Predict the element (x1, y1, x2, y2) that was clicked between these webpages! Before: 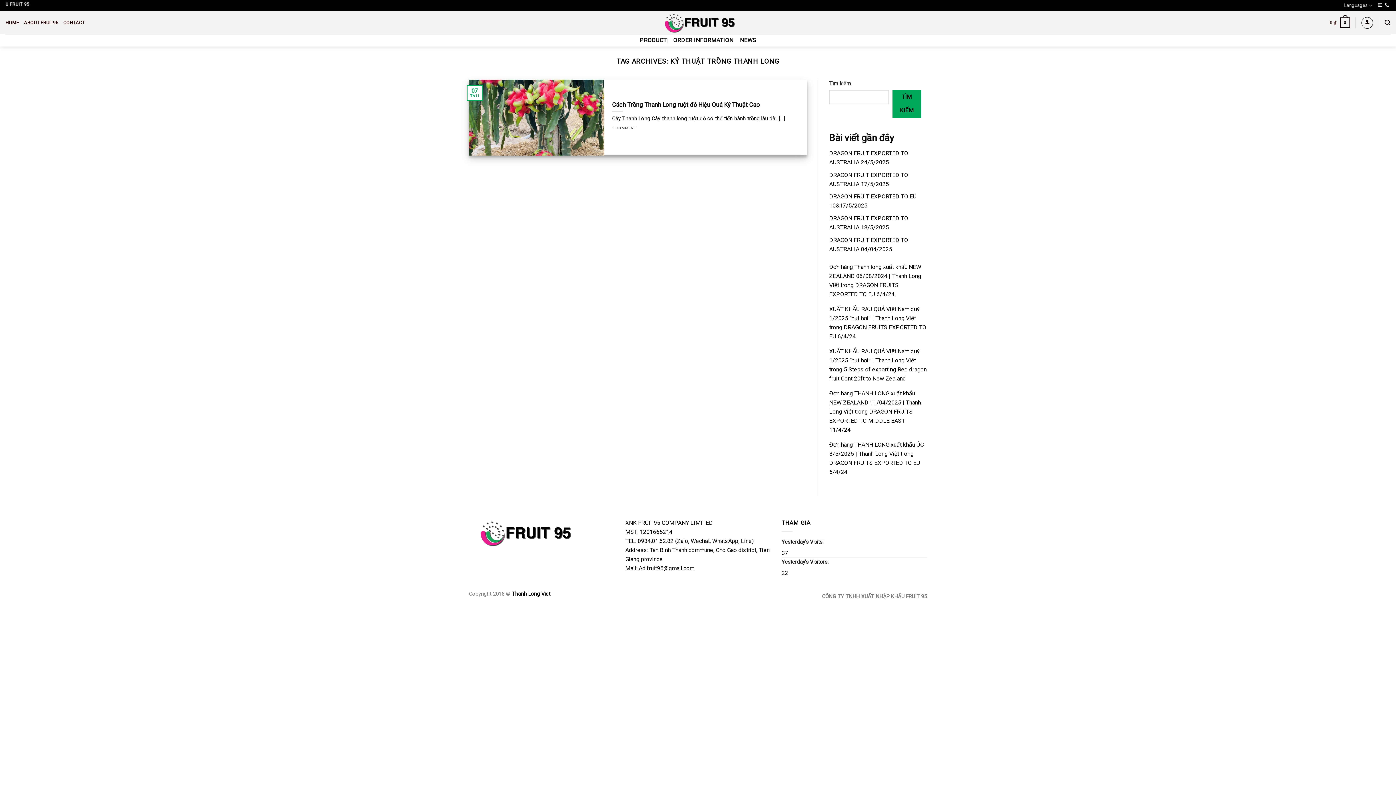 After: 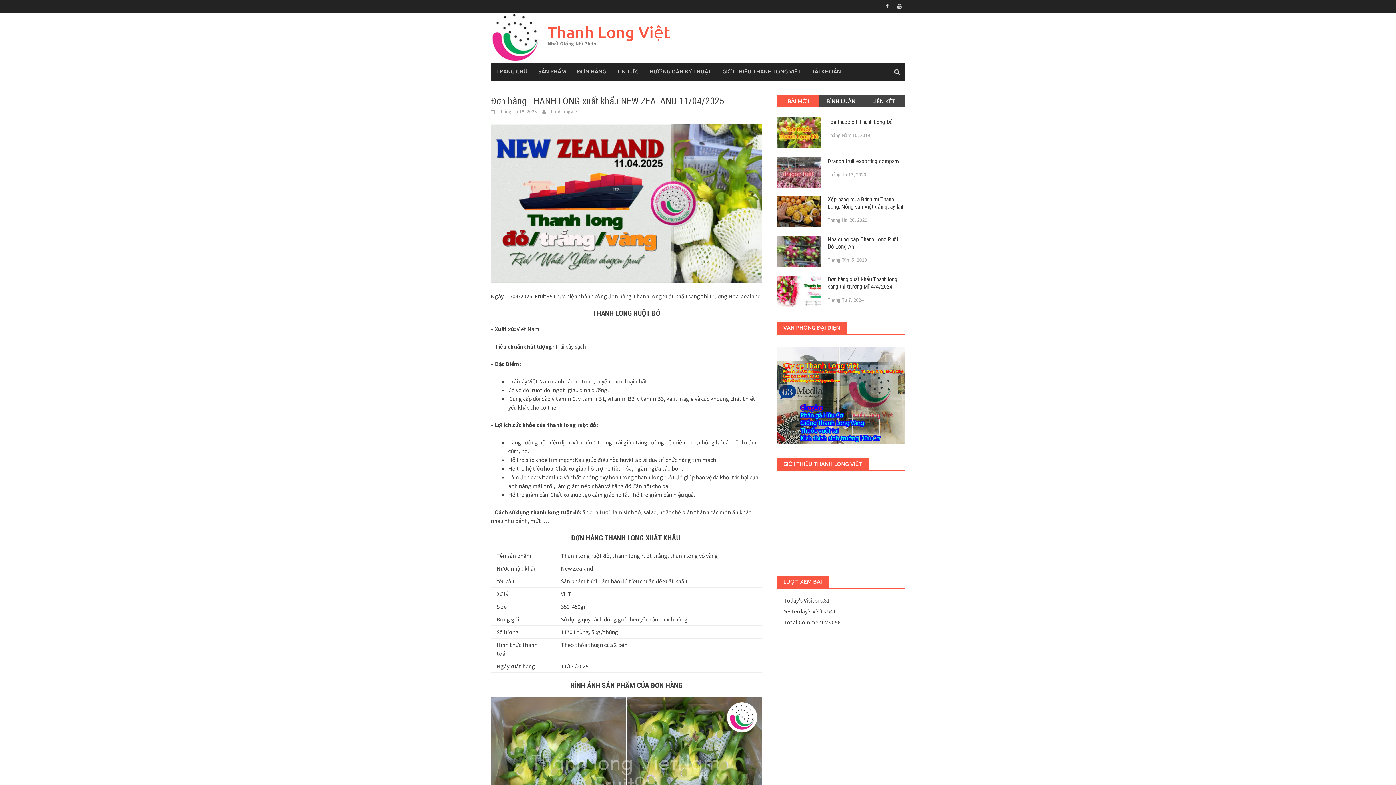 Action: label: Đơn hàng THANH LONG xuất khẩu NEW ZEALAND 11/04/2025 | Thanh Long Việt bbox: (829, 390, 921, 415)